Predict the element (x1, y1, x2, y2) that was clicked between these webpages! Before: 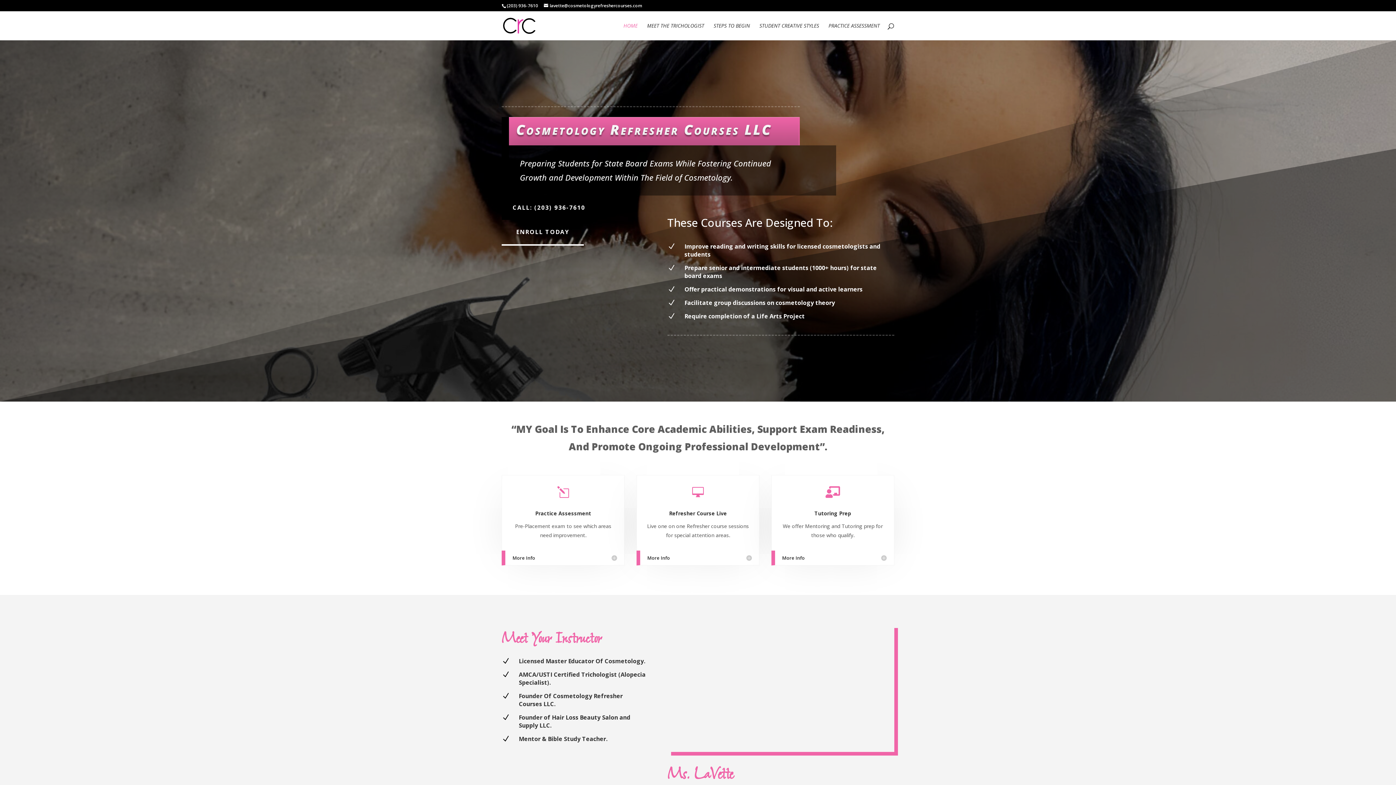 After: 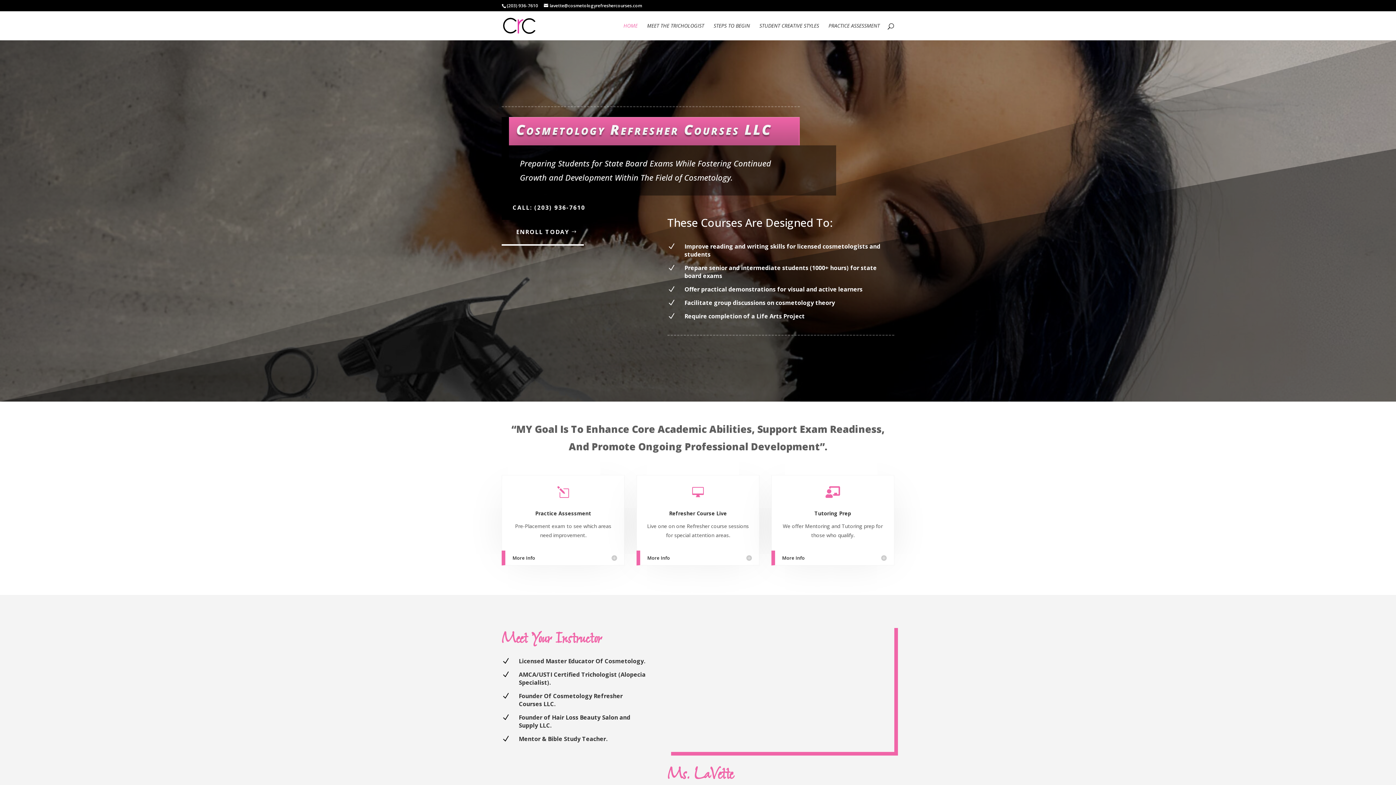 Action: bbox: (501, 219, 584, 244) label: ENROLL TODAY